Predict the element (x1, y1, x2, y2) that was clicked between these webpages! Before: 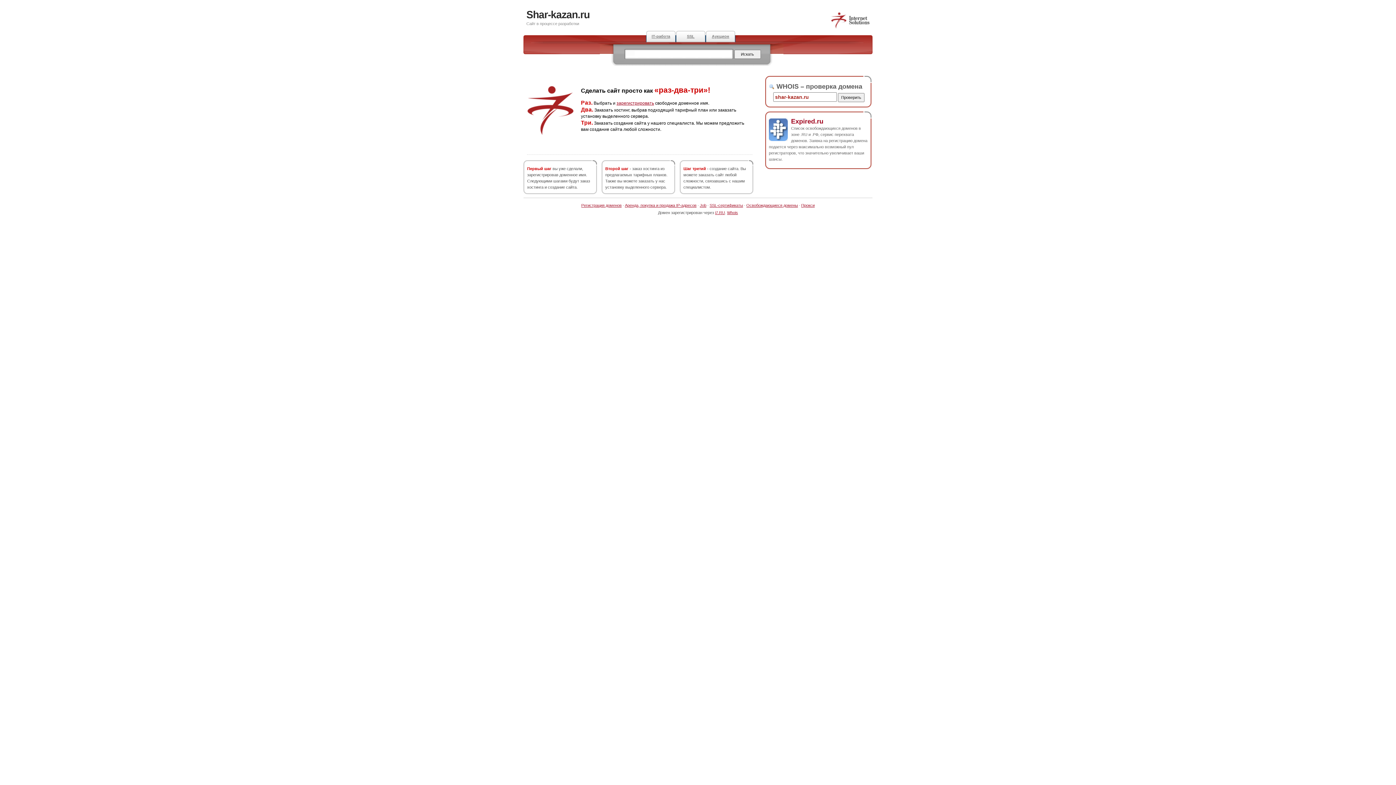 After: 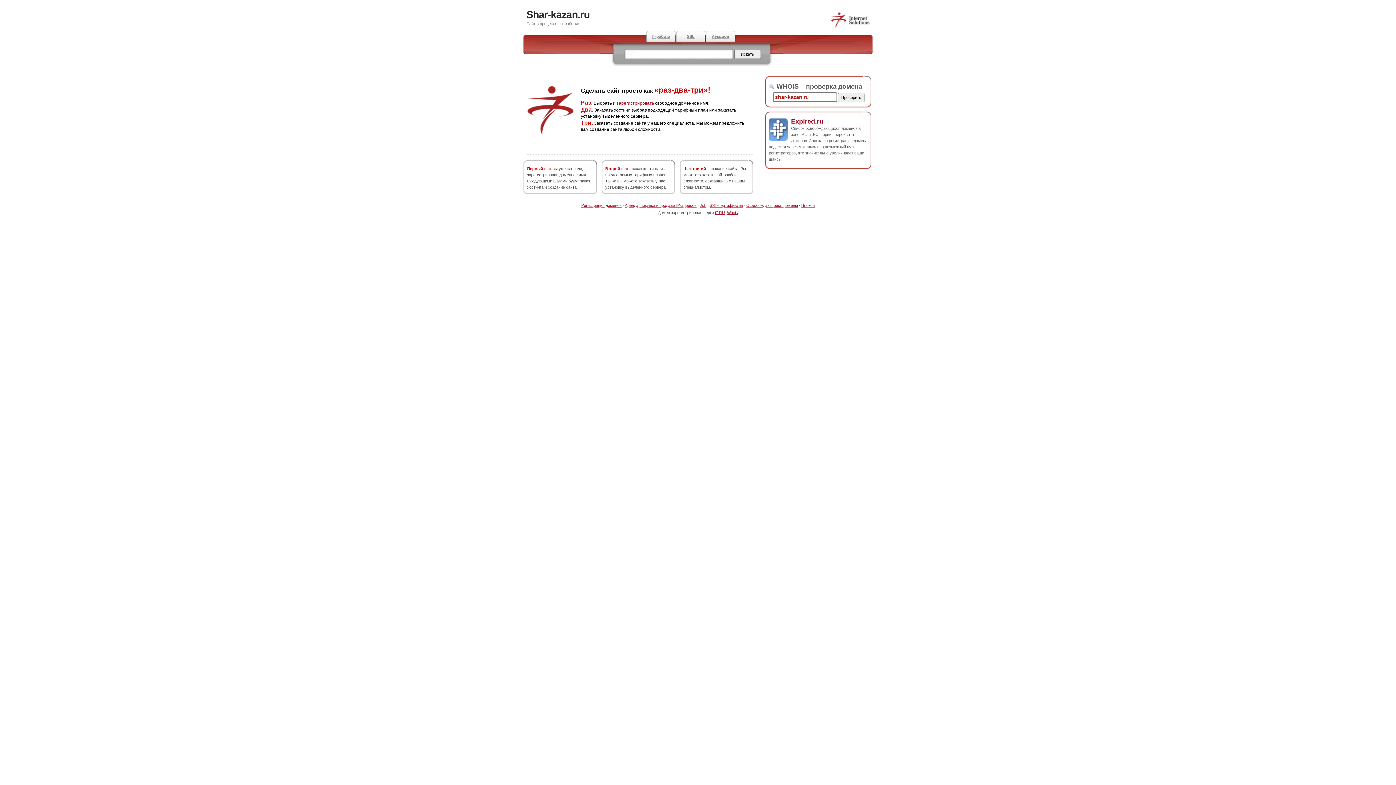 Action: bbox: (526, 9, 589, 20) label: Shar-kazan.ru